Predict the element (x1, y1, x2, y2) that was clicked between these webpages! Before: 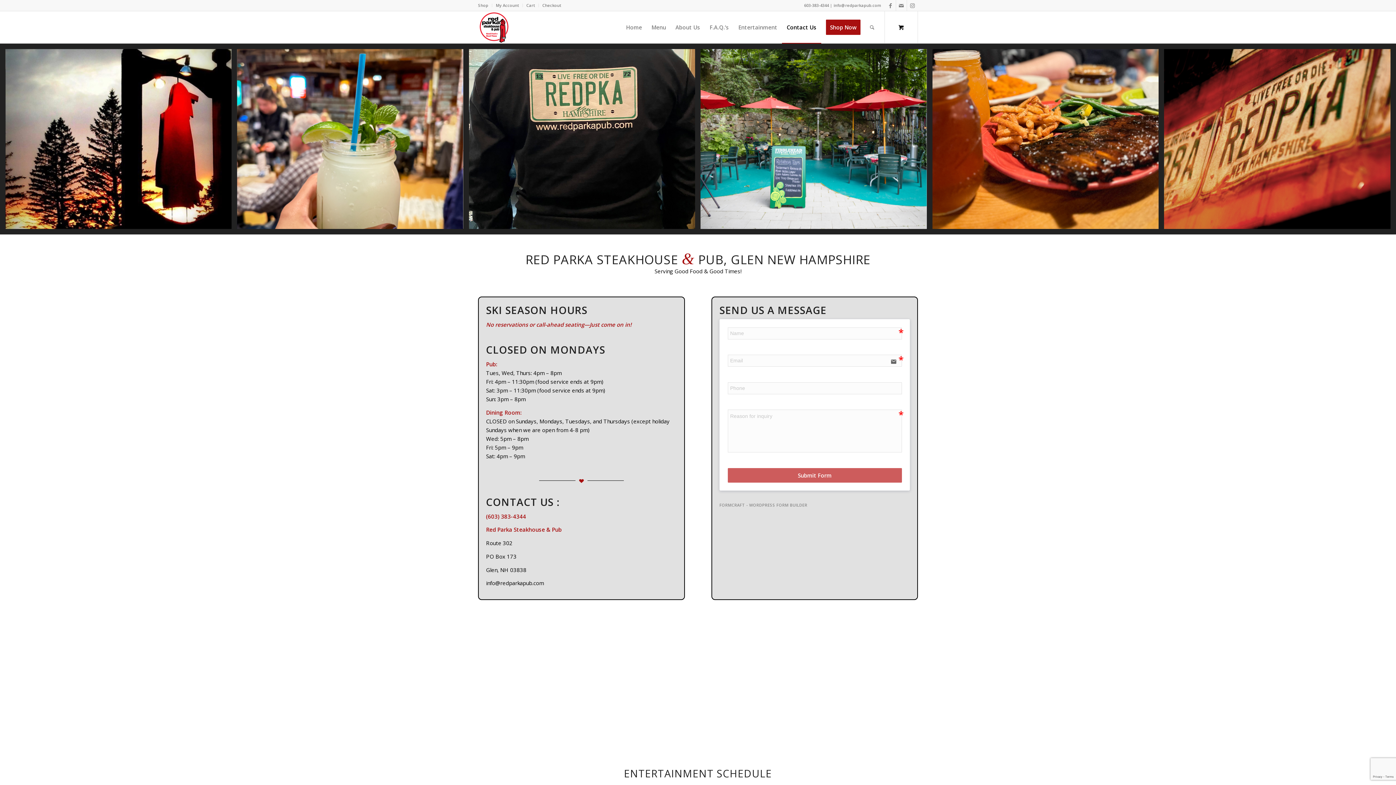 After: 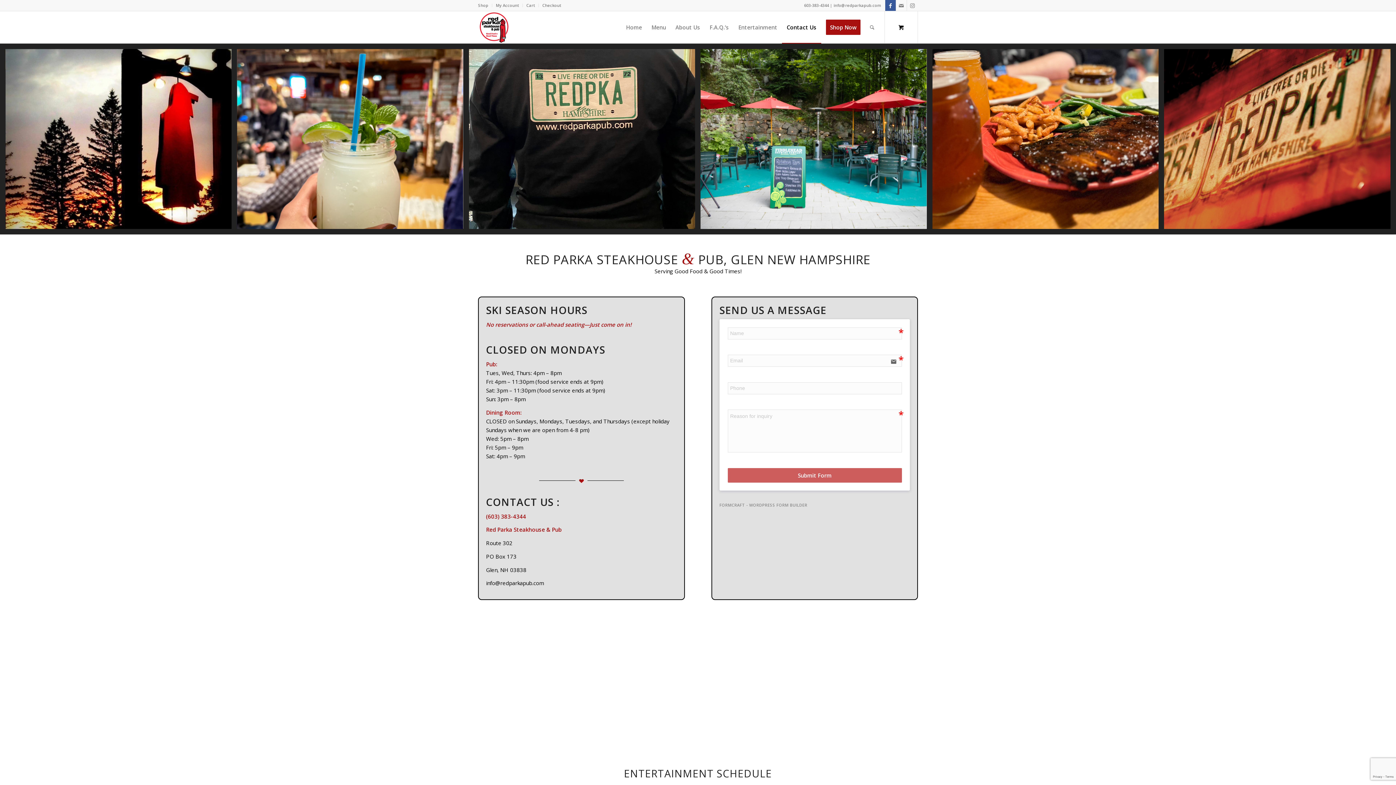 Action: bbox: (885, 0, 896, 10) label: Link to Facebook